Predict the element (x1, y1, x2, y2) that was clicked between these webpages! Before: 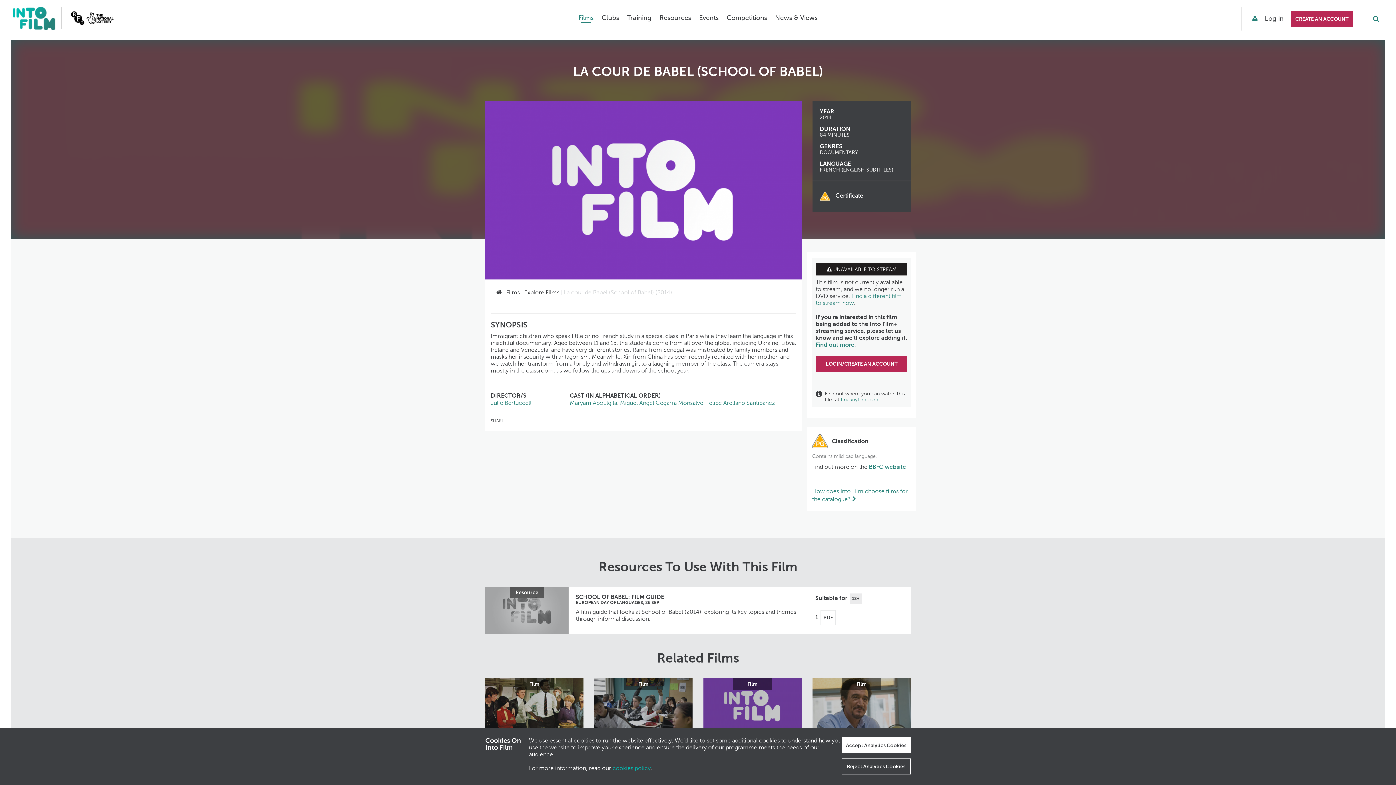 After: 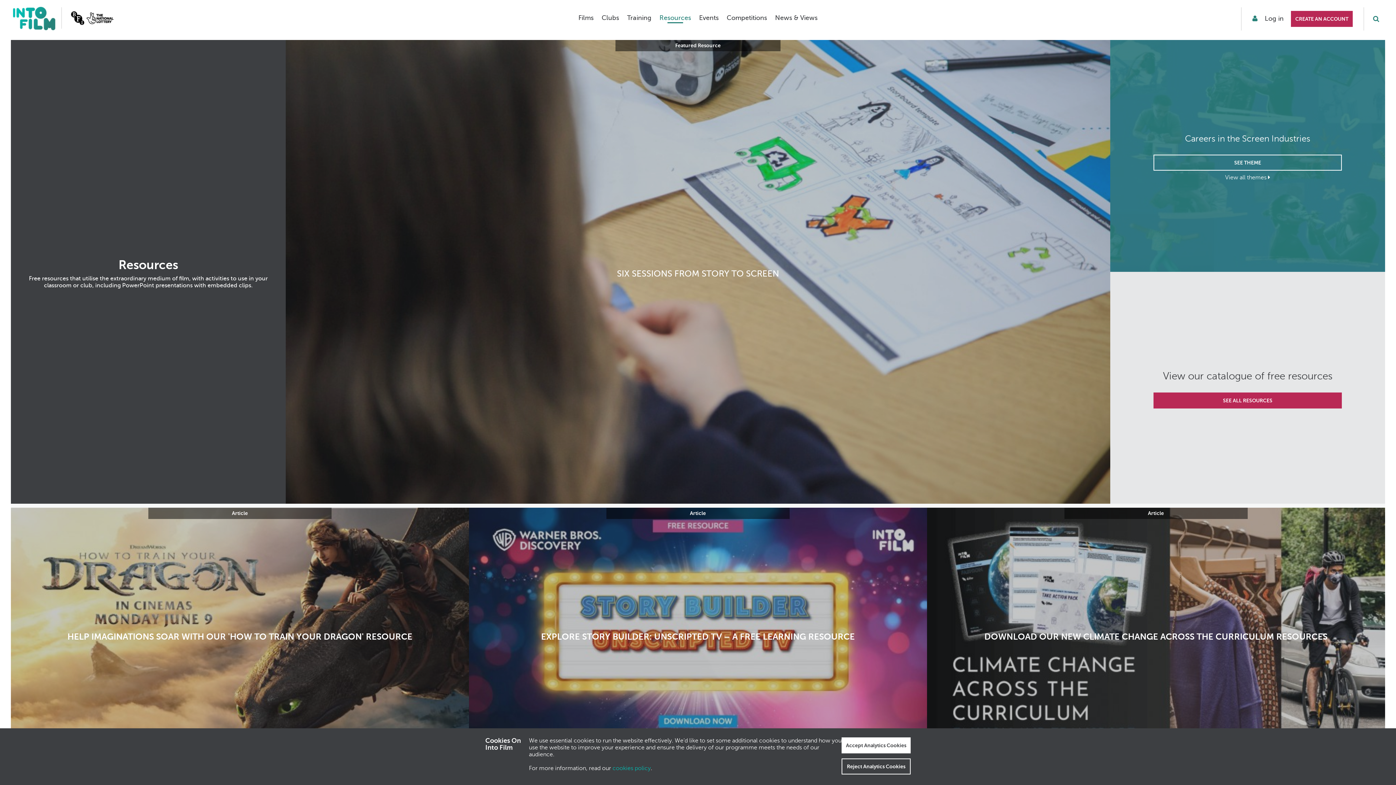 Action: label: Resources bbox: (655, 7, 695, 32)